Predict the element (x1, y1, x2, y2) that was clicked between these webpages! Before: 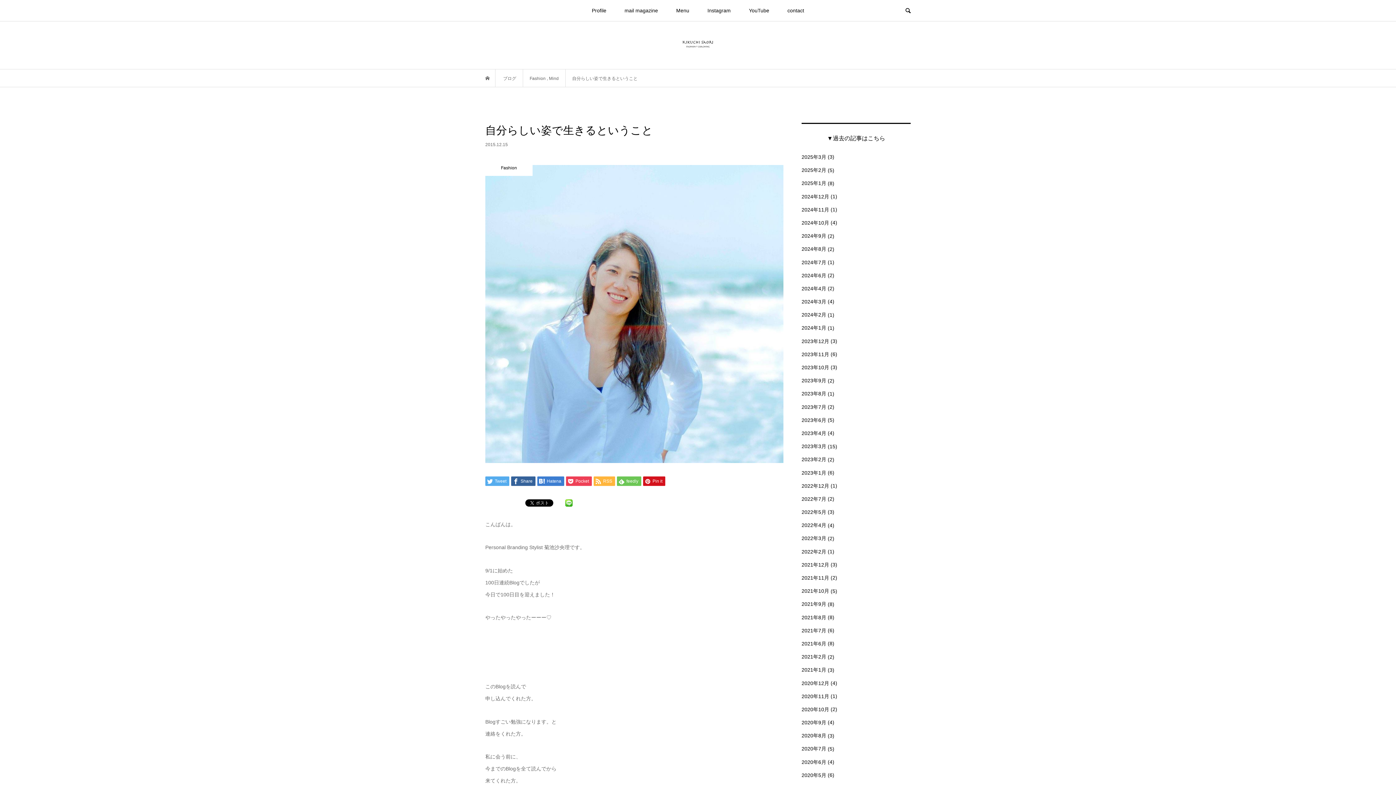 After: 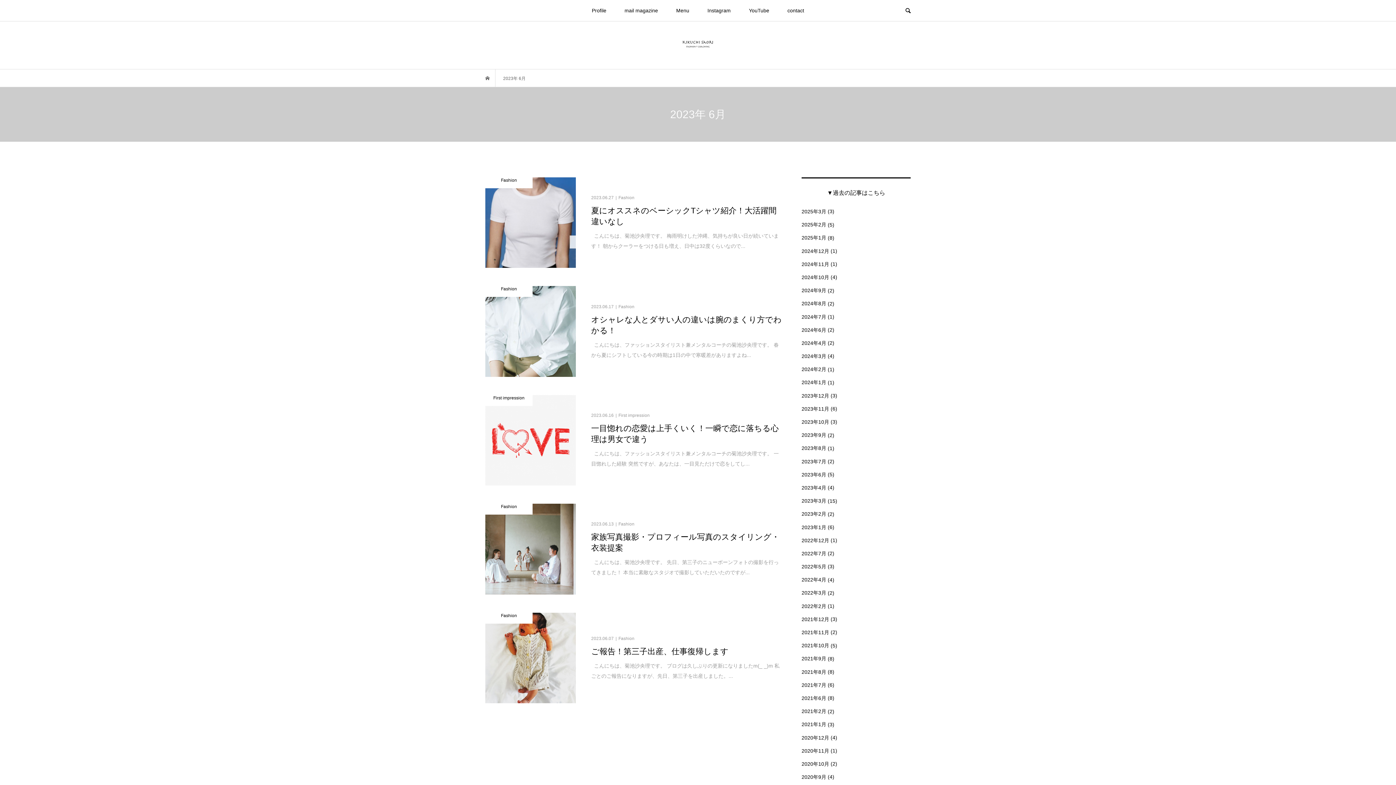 Action: label: 2023年6月 bbox: (801, 413, 826, 427)